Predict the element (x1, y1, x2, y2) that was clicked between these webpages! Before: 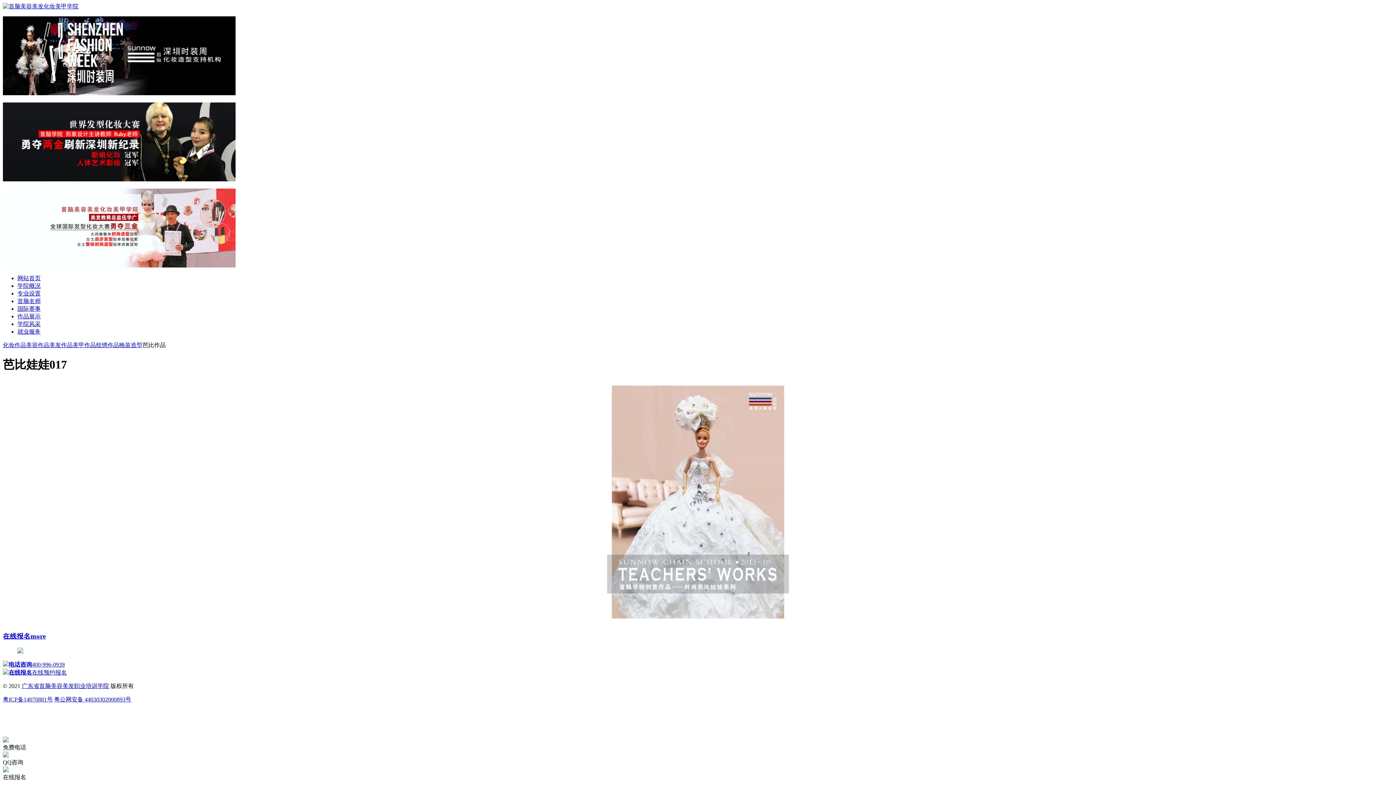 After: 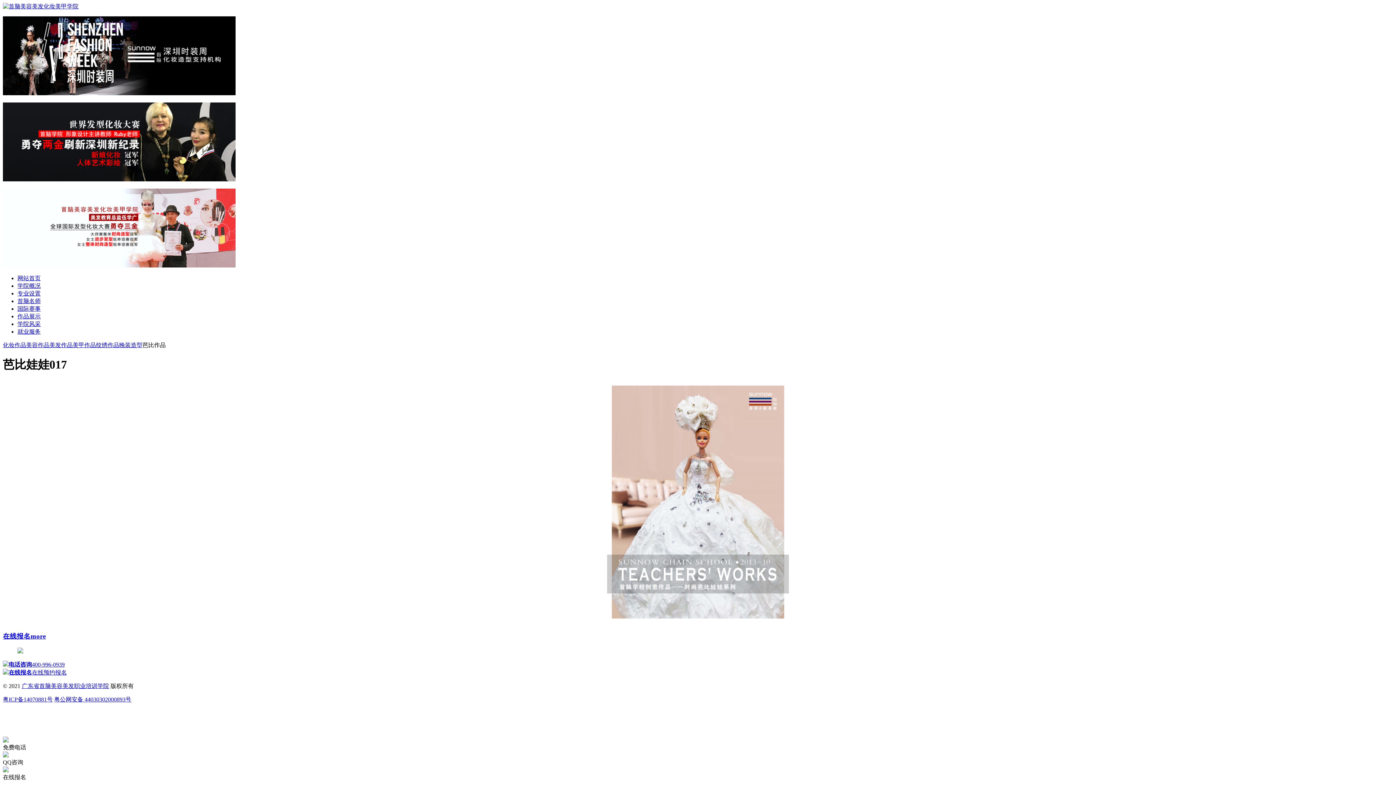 Action: label: 电话咨询400-996-0939 bbox: (2, 661, 64, 668)